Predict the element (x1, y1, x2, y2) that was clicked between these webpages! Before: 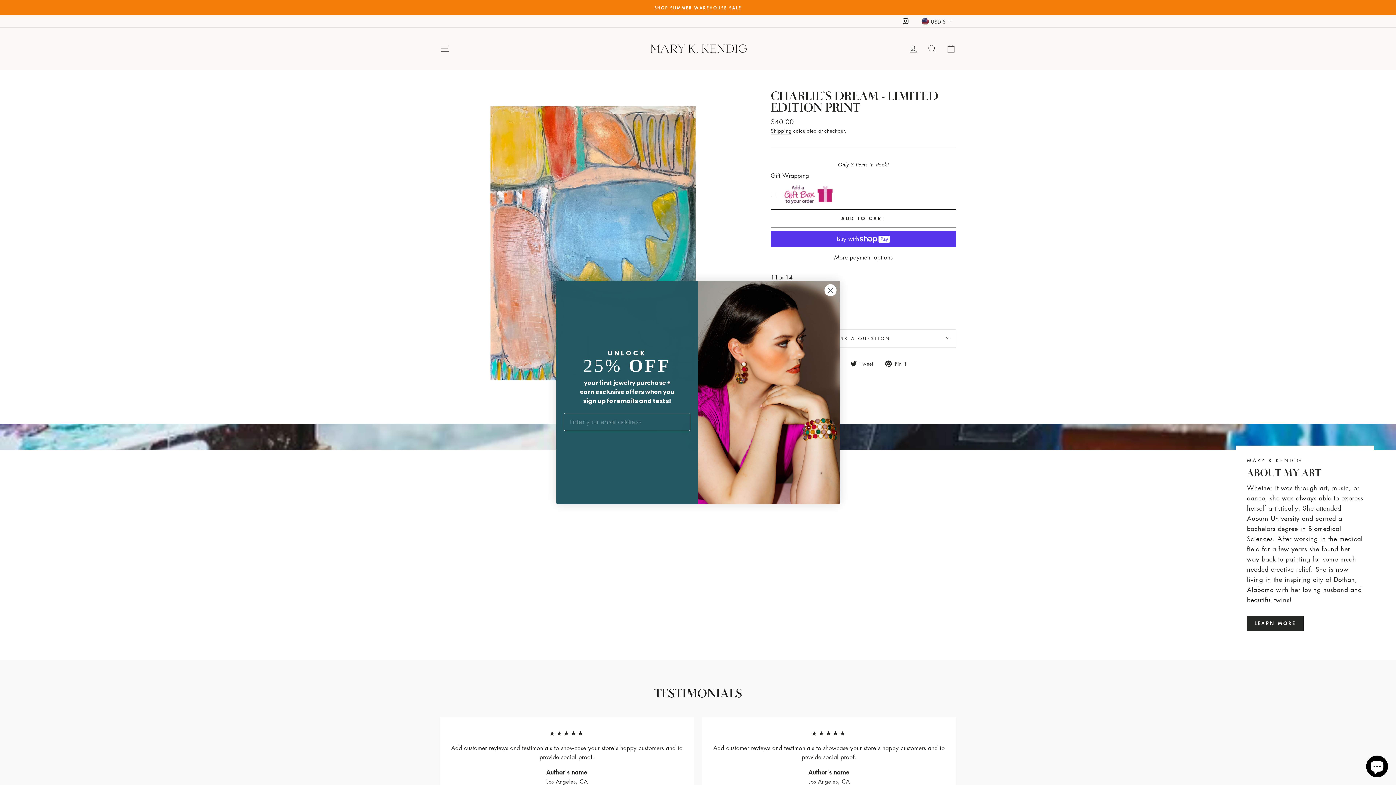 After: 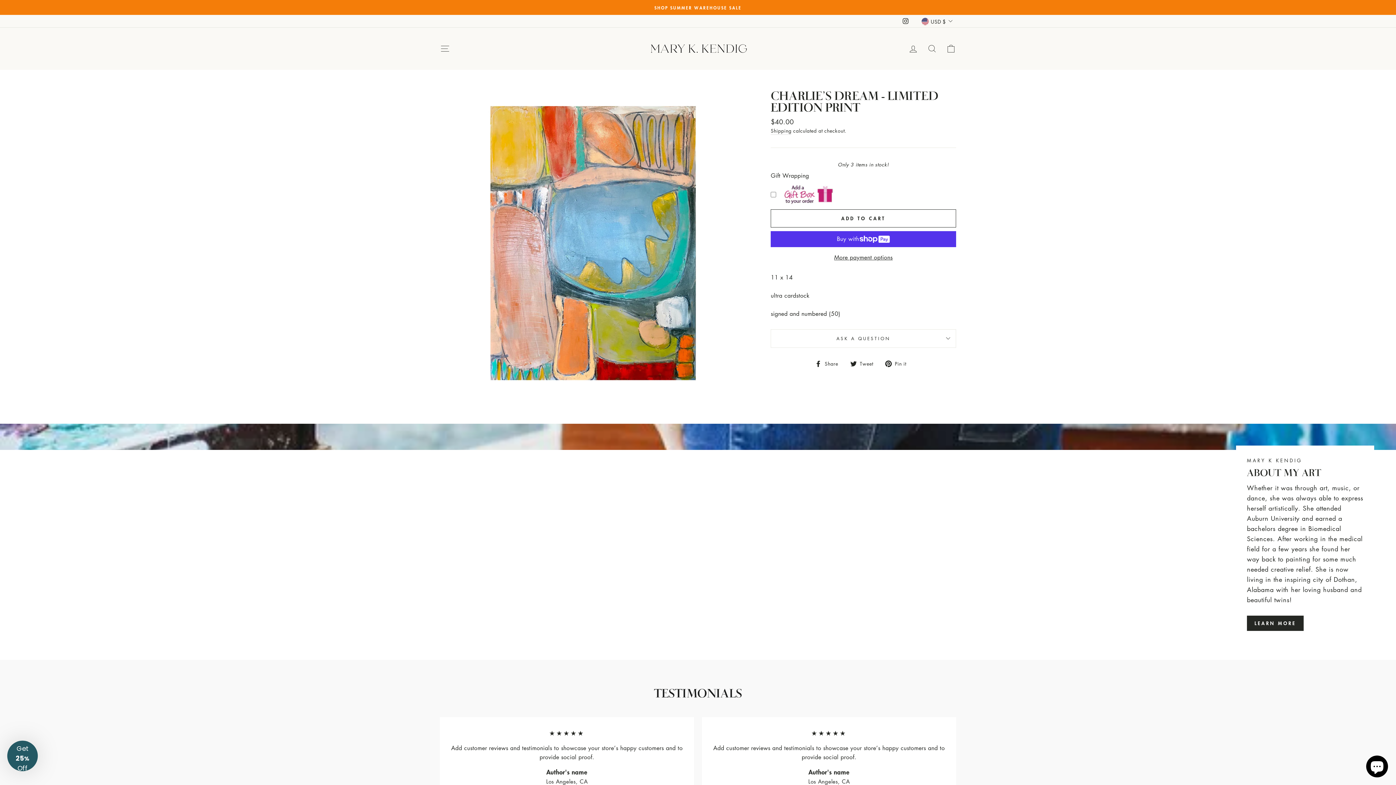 Action: label: Close dialog bbox: (824, 283, 837, 296)